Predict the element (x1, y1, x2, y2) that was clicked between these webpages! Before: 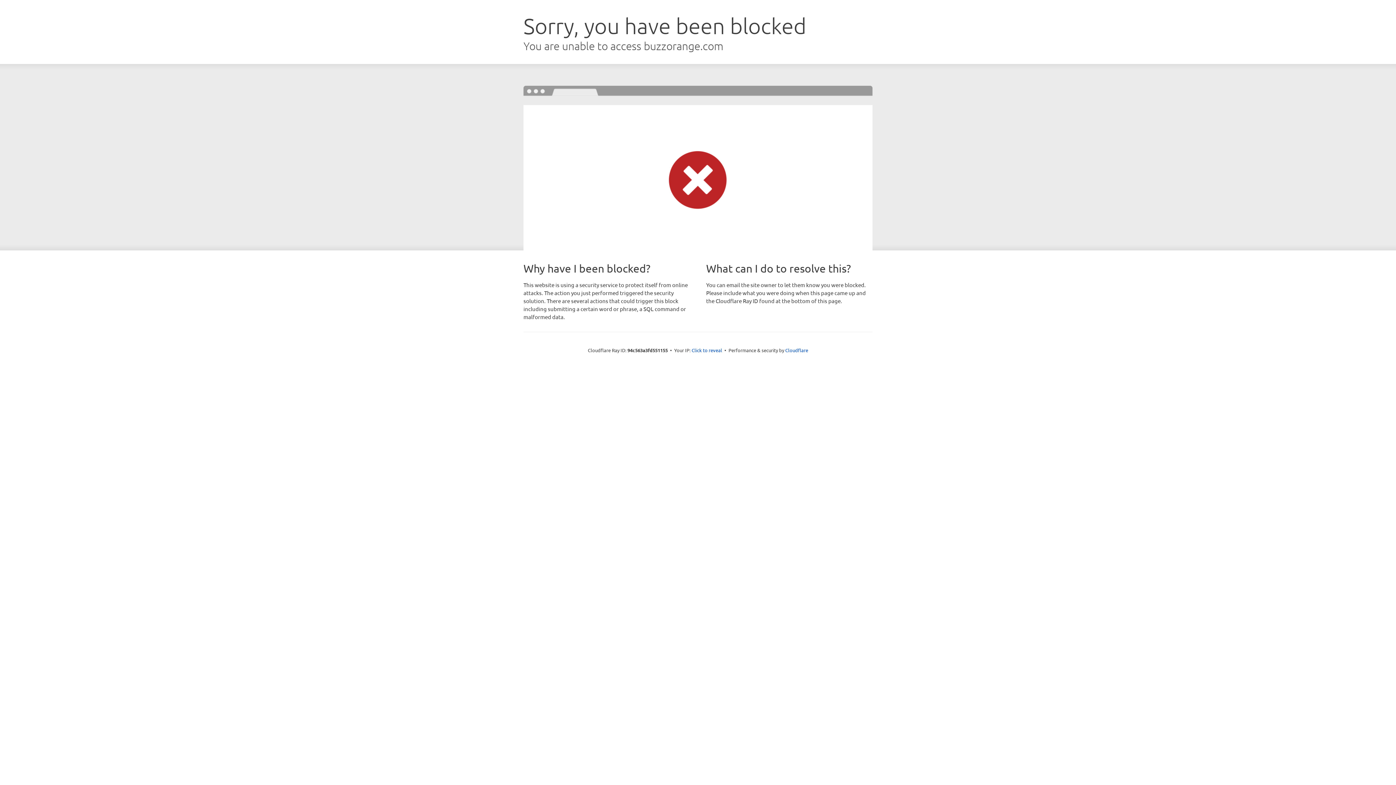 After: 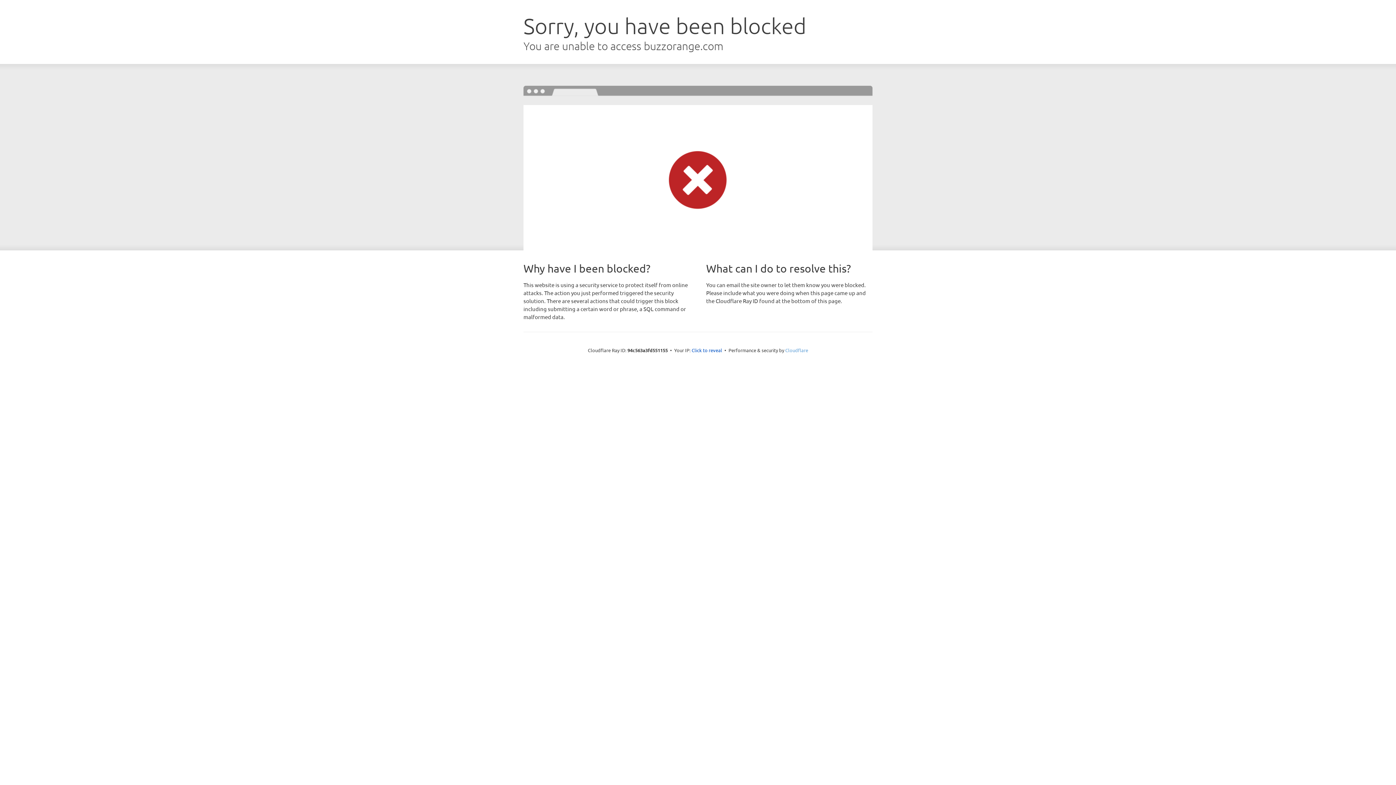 Action: bbox: (785, 347, 808, 353) label: Cloudflare